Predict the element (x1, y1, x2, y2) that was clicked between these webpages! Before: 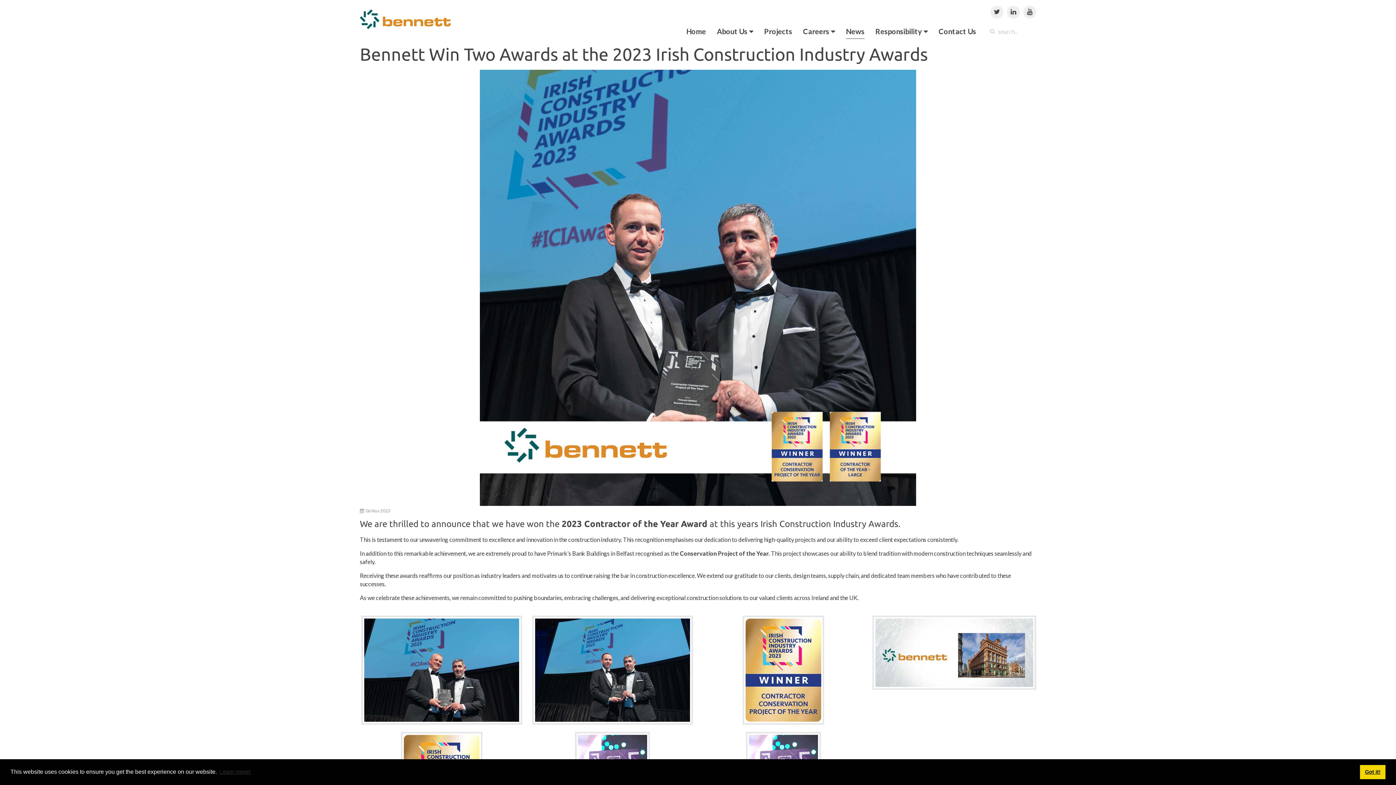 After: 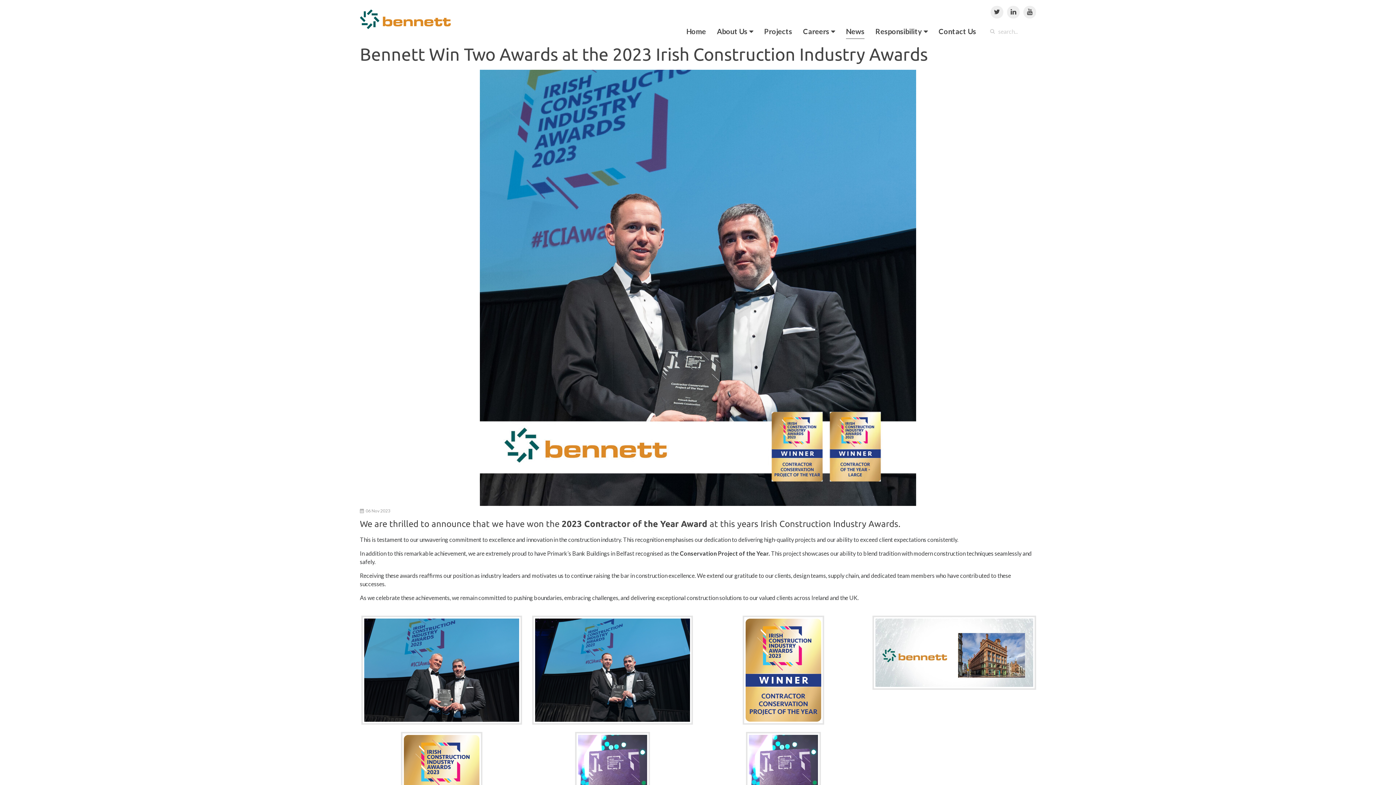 Action: label: dismiss cookie message bbox: (1360, 765, 1385, 779)